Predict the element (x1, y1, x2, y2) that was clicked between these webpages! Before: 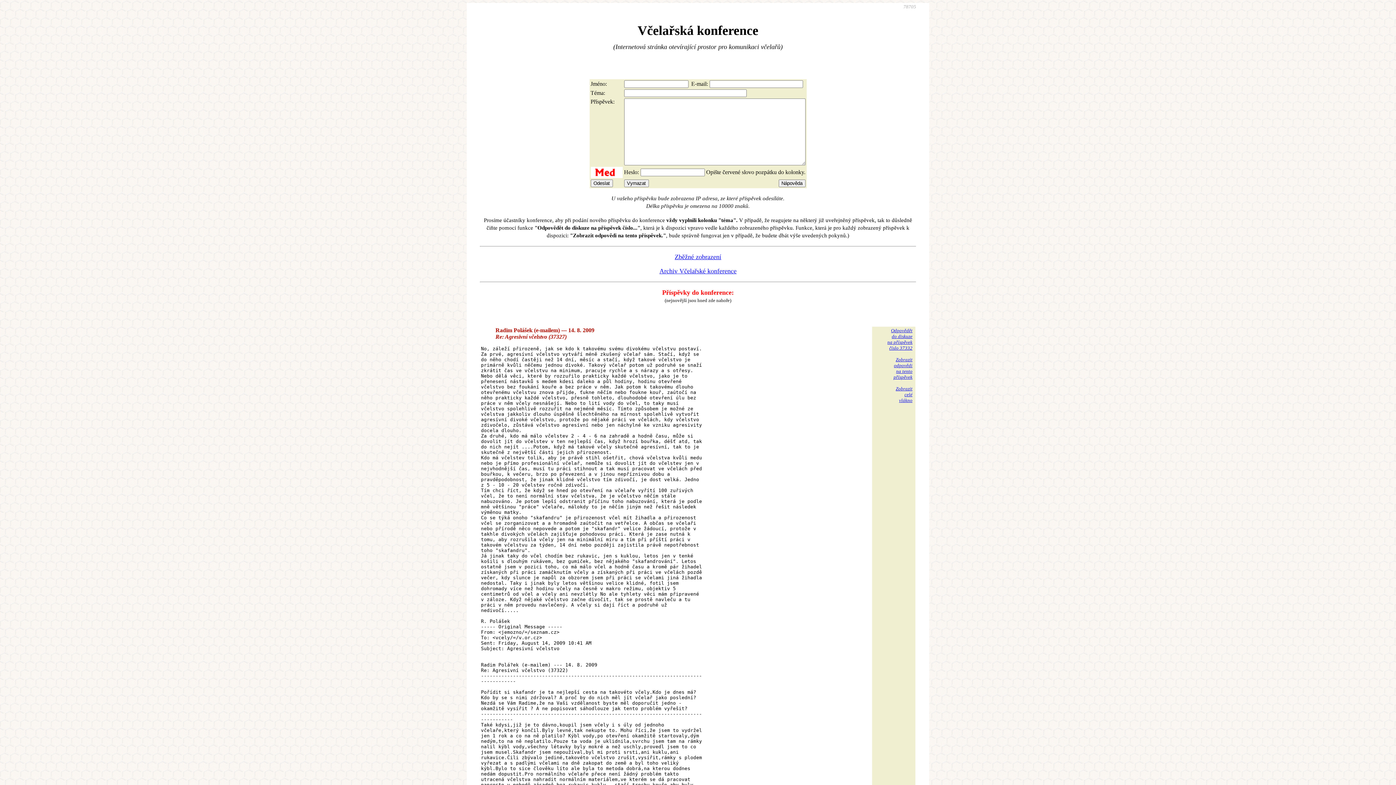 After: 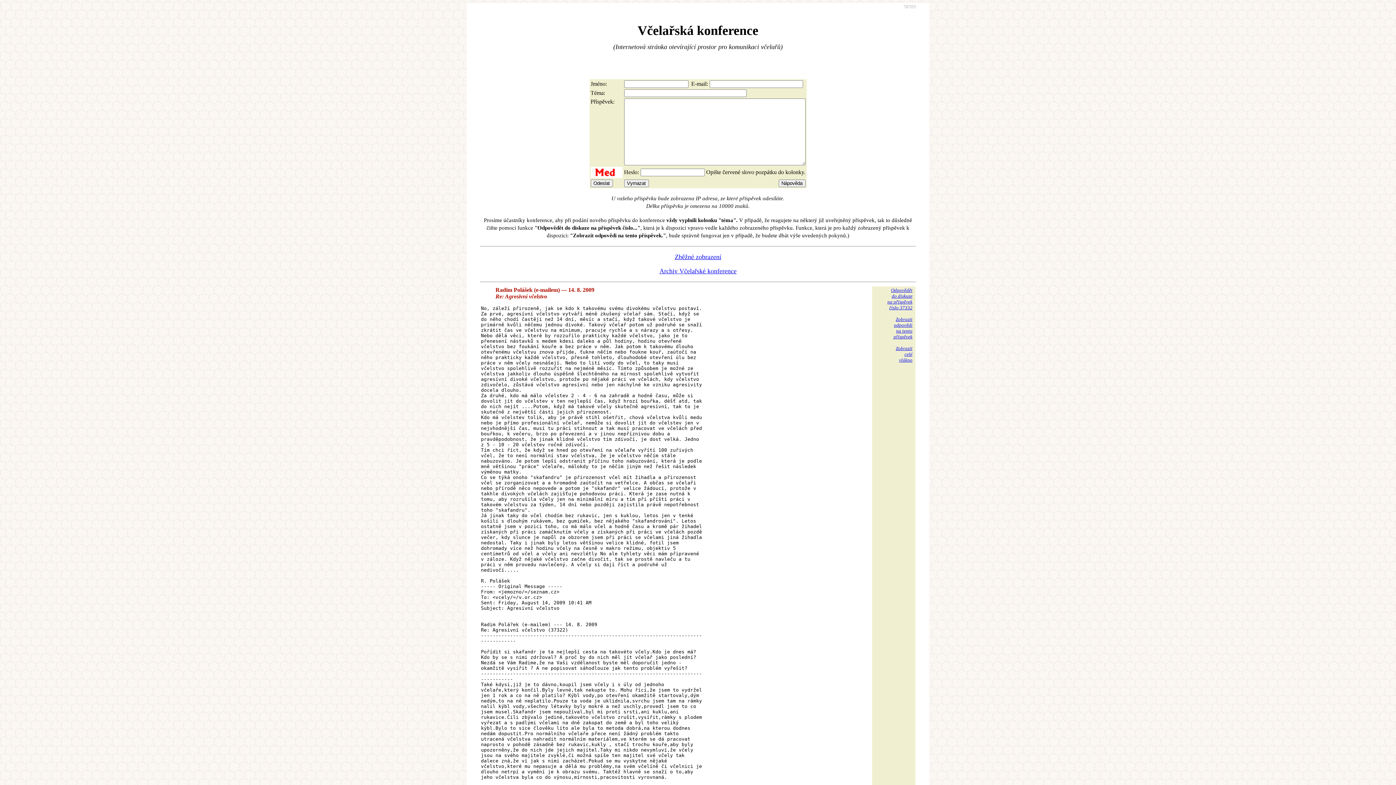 Action: bbox: (893, 357, 912, 380) label: Zobrazit
odpovědi
na tento
příspěvek